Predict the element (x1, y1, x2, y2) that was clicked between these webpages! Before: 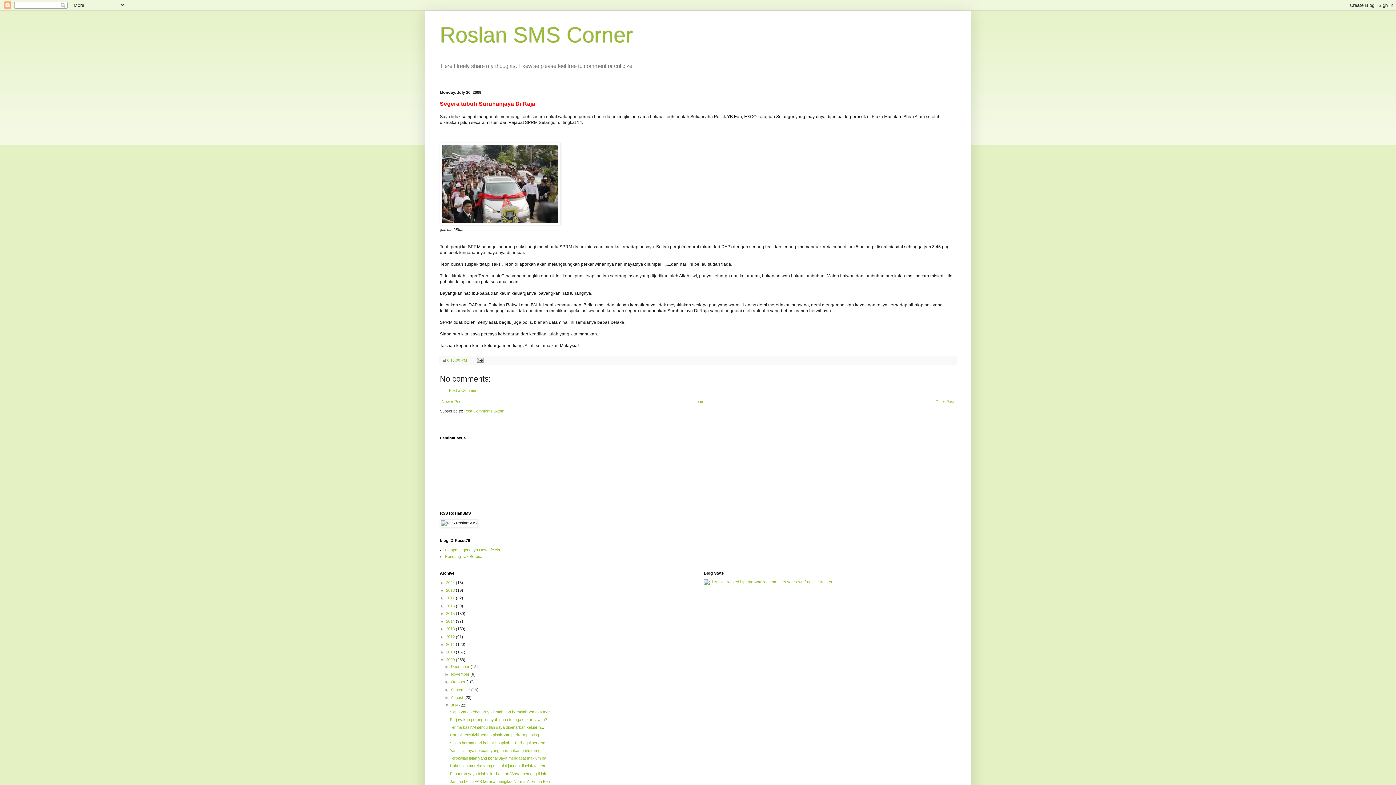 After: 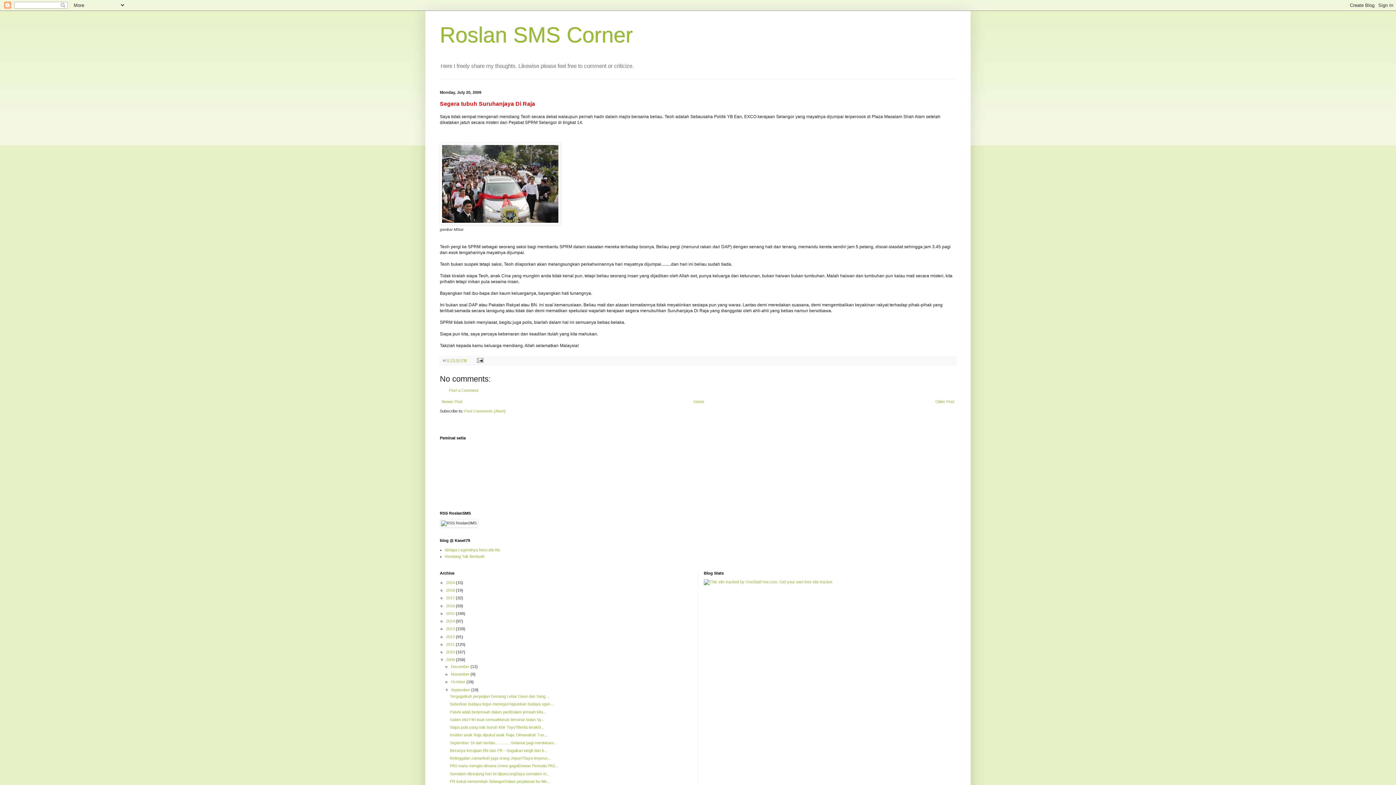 Action: bbox: (444, 687, 450, 692) label: ►  